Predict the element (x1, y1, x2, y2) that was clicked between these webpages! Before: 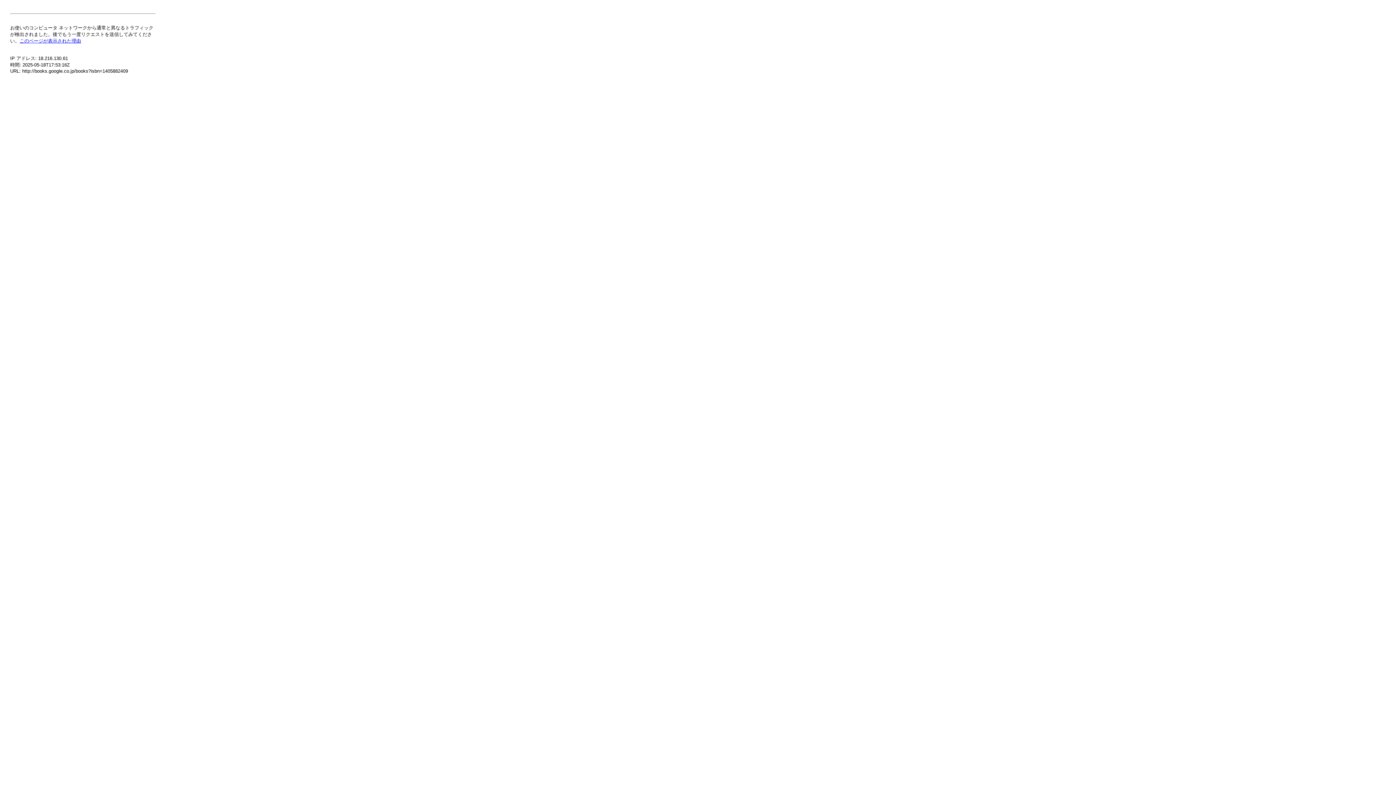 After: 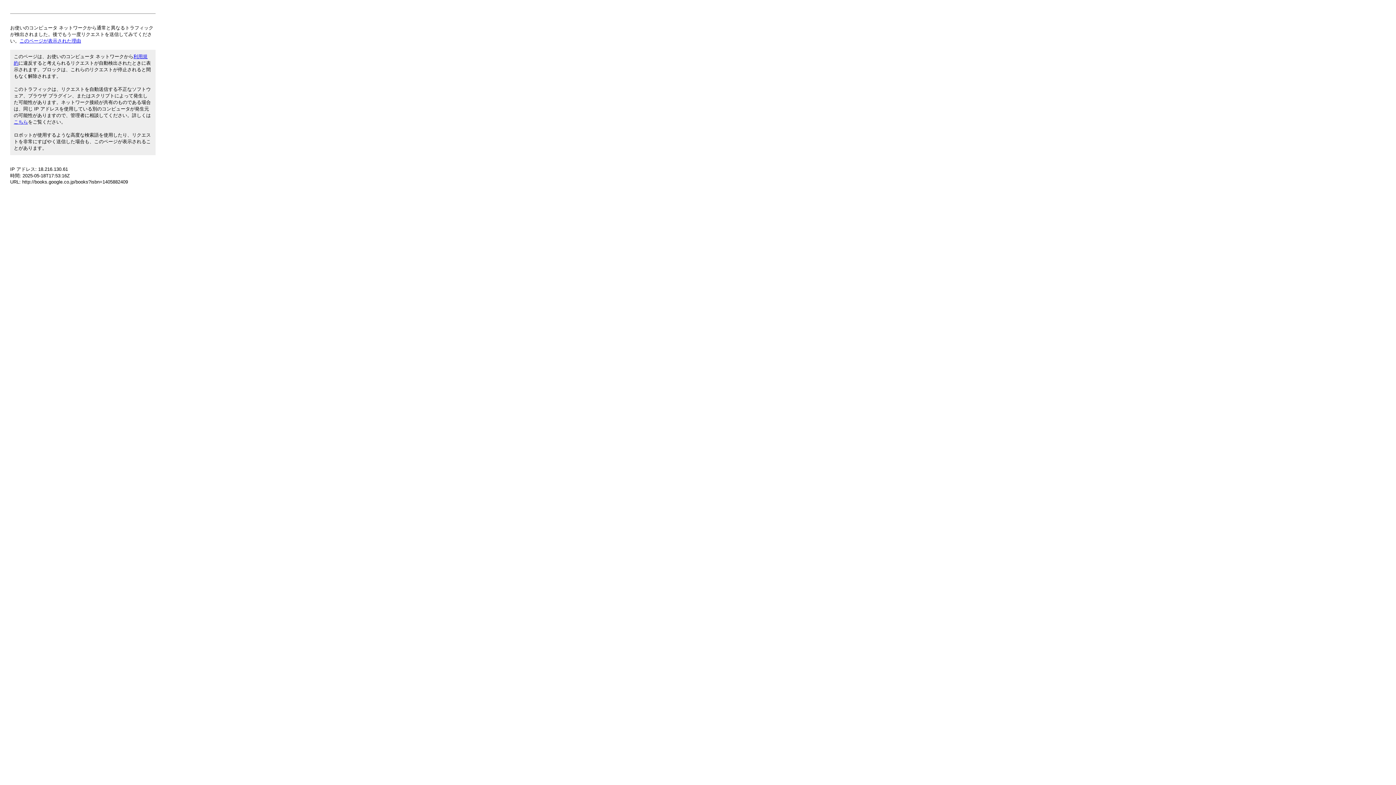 Action: bbox: (19, 38, 81, 43) label: このページが表示された理由